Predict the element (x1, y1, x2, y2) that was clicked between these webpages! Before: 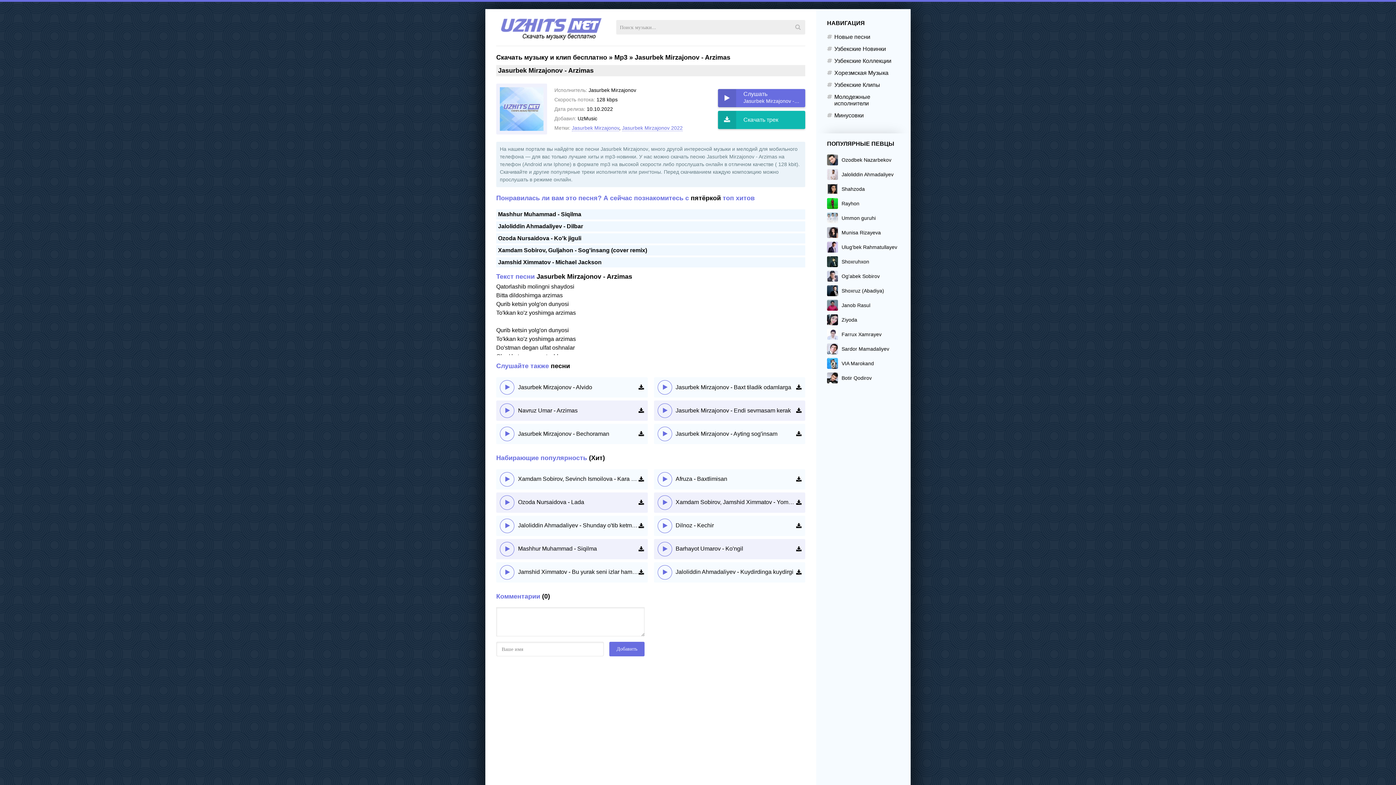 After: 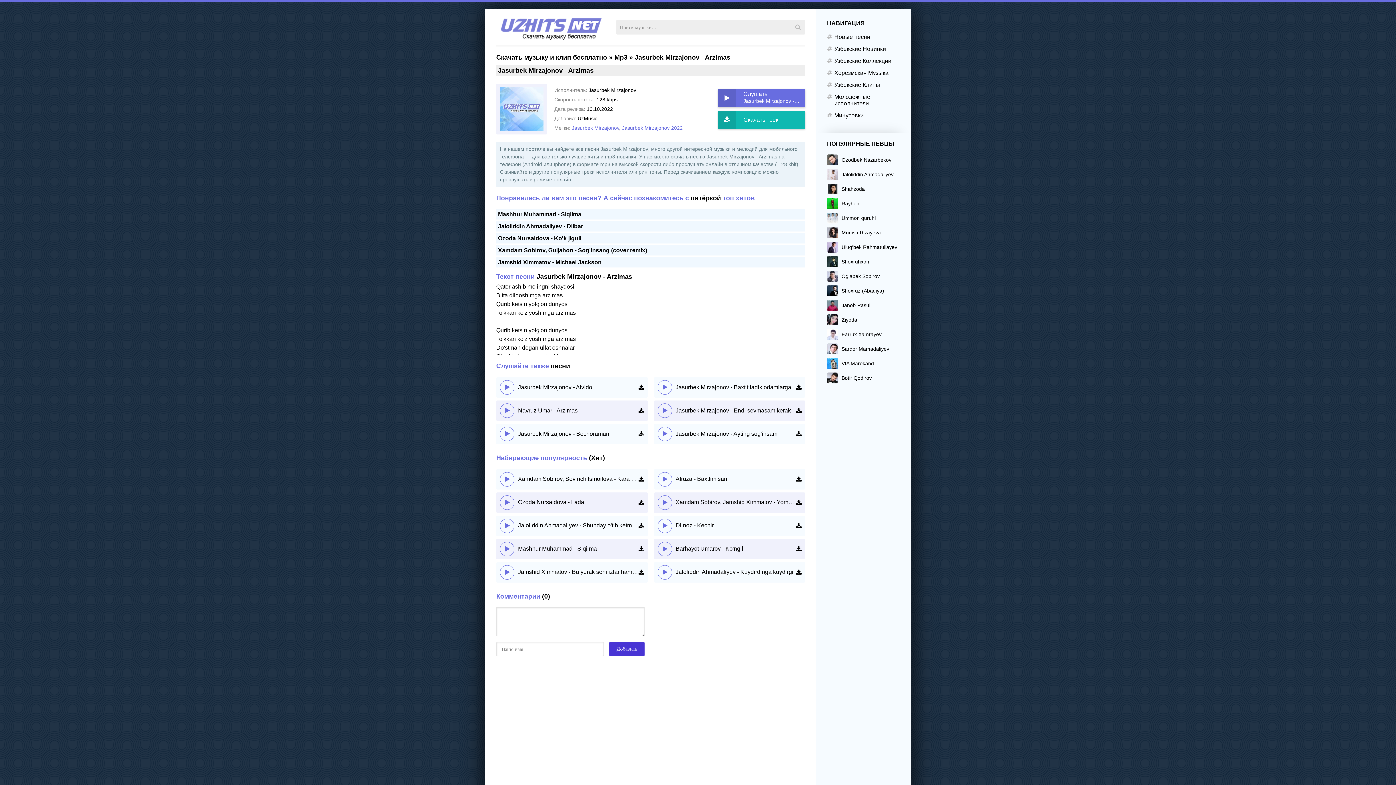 Action: bbox: (609, 642, 644, 656) label: Добавить